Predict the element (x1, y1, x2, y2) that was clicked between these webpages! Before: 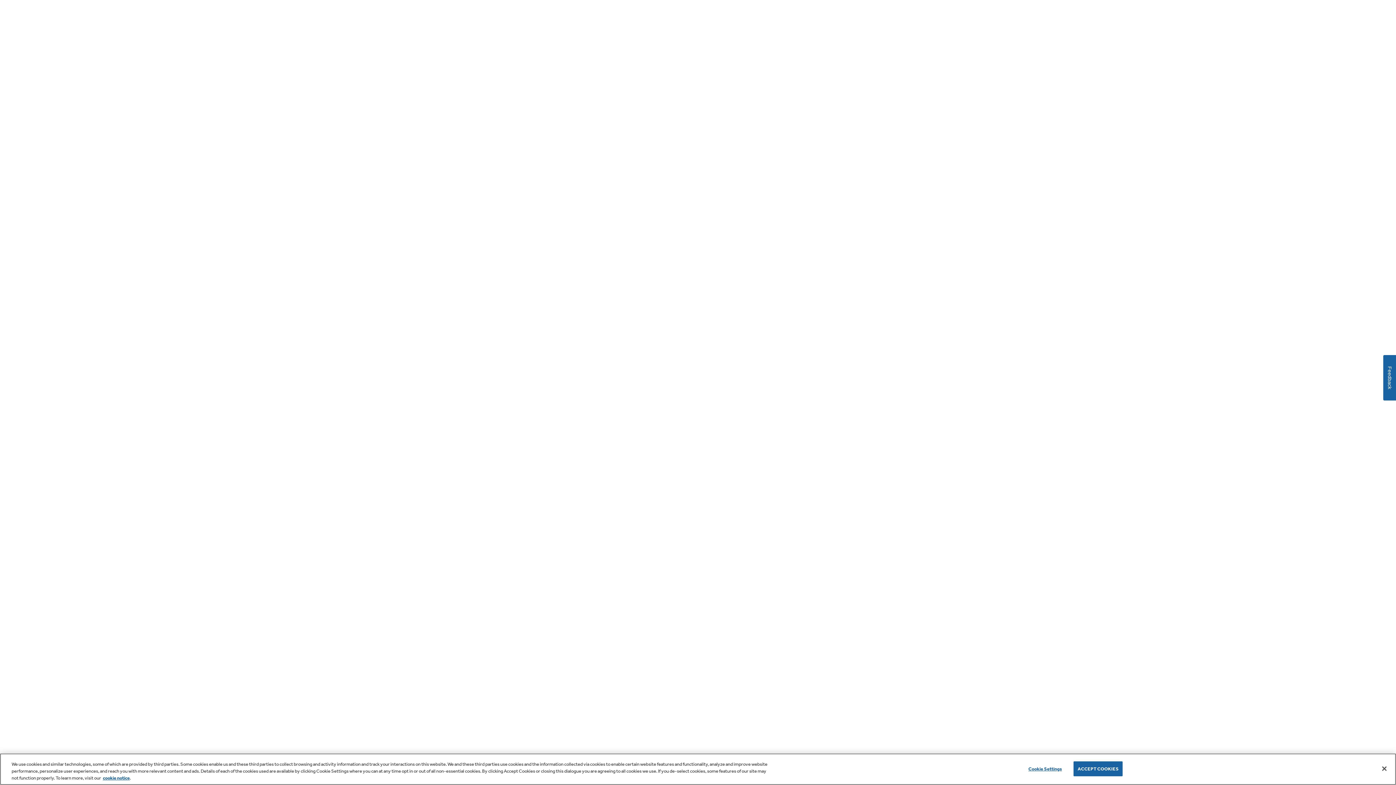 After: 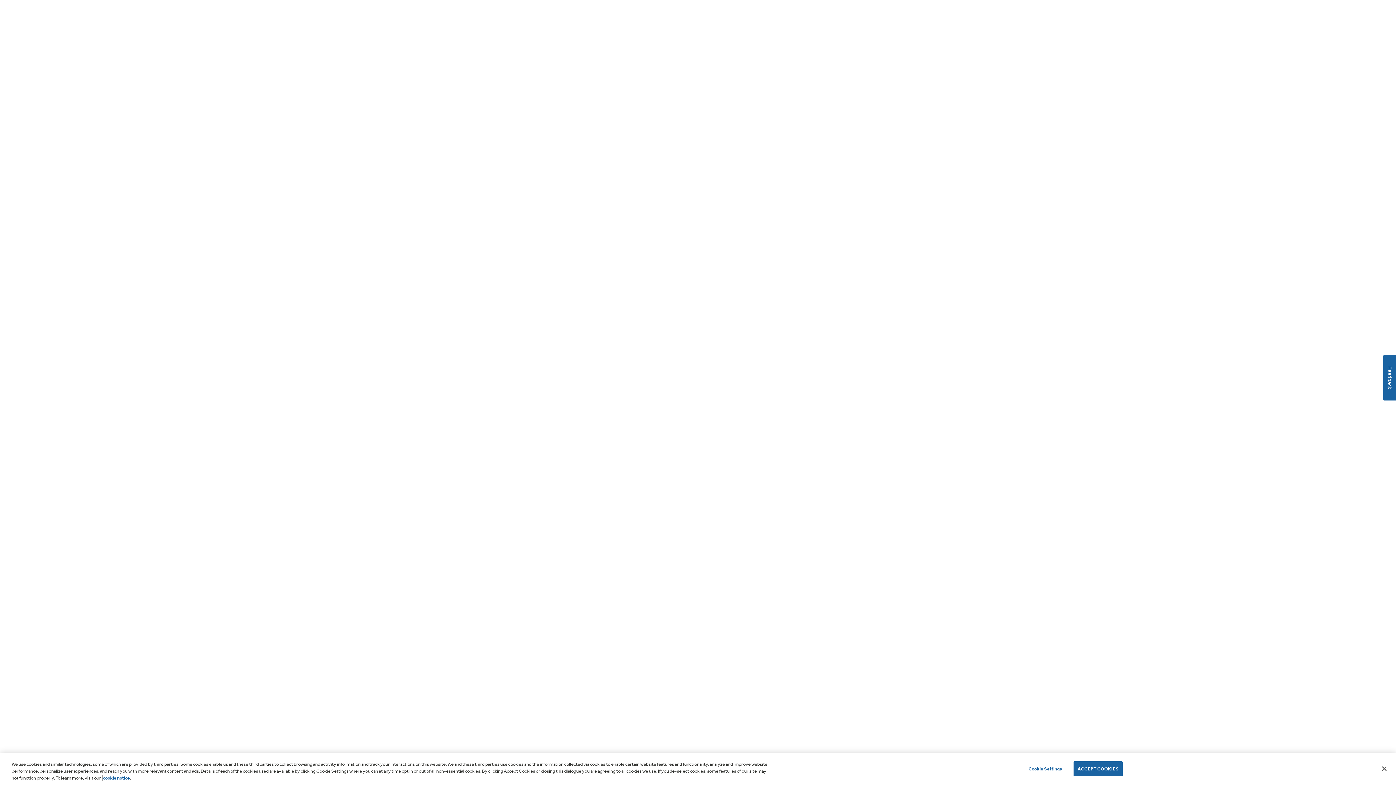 Action: bbox: (102, 775, 129, 781) label: cookie notice